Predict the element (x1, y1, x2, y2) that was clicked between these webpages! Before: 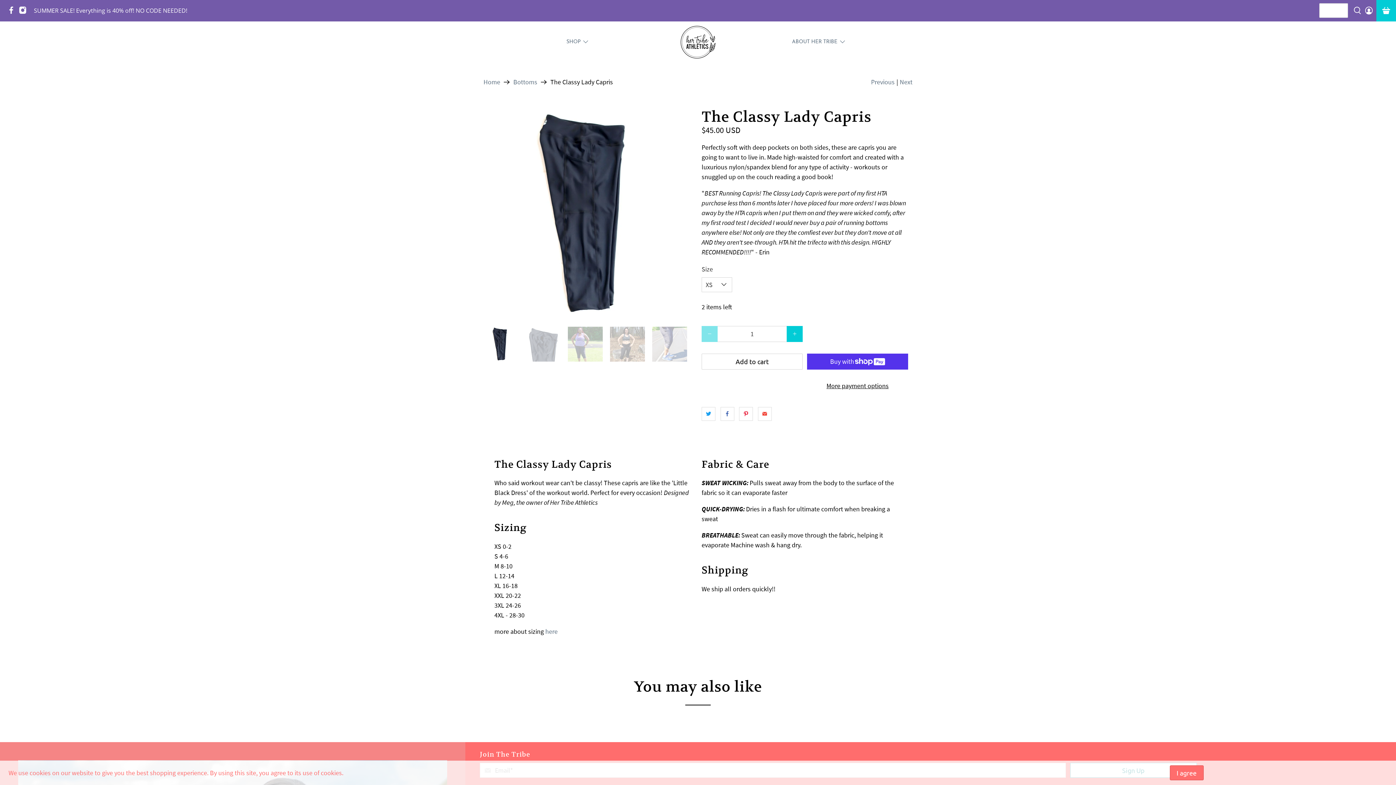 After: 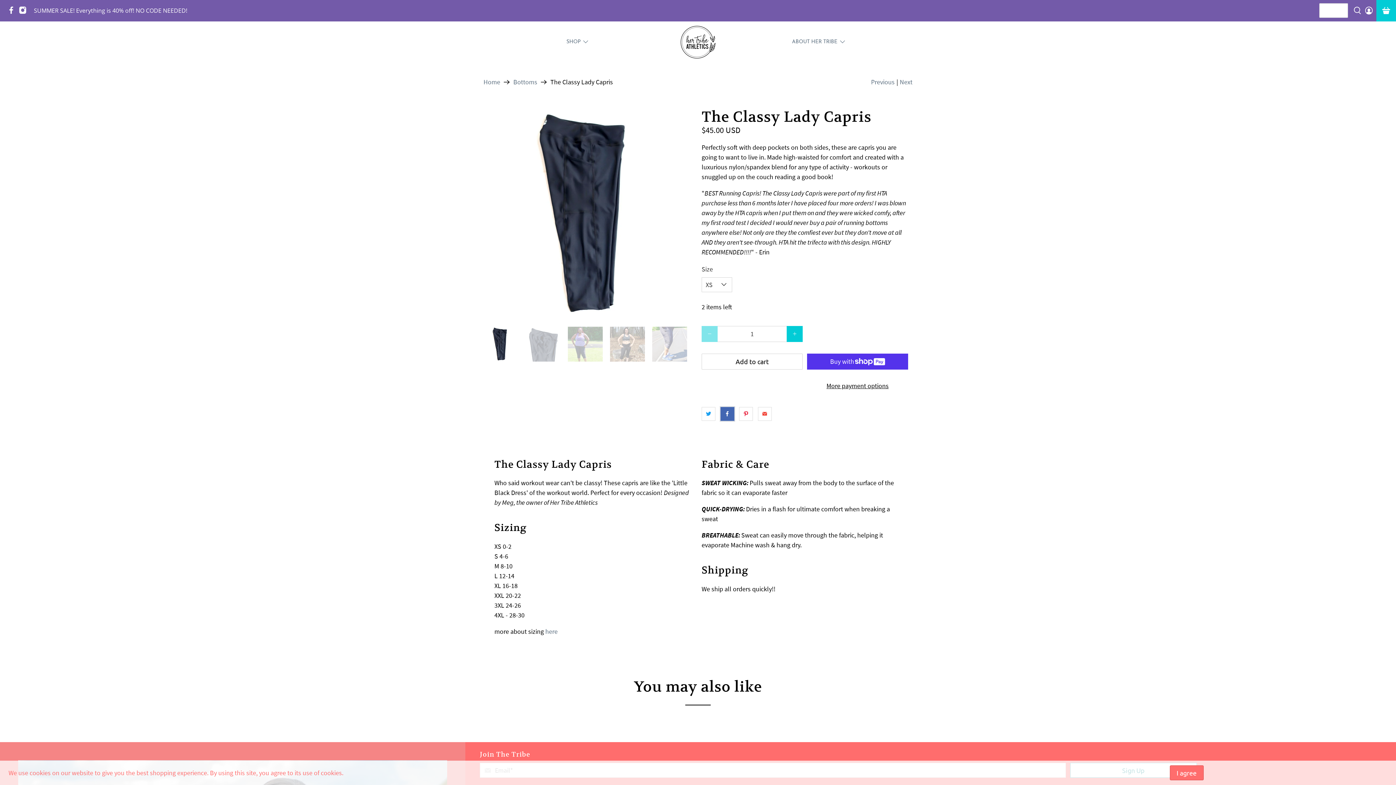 Action: bbox: (720, 407, 734, 420)